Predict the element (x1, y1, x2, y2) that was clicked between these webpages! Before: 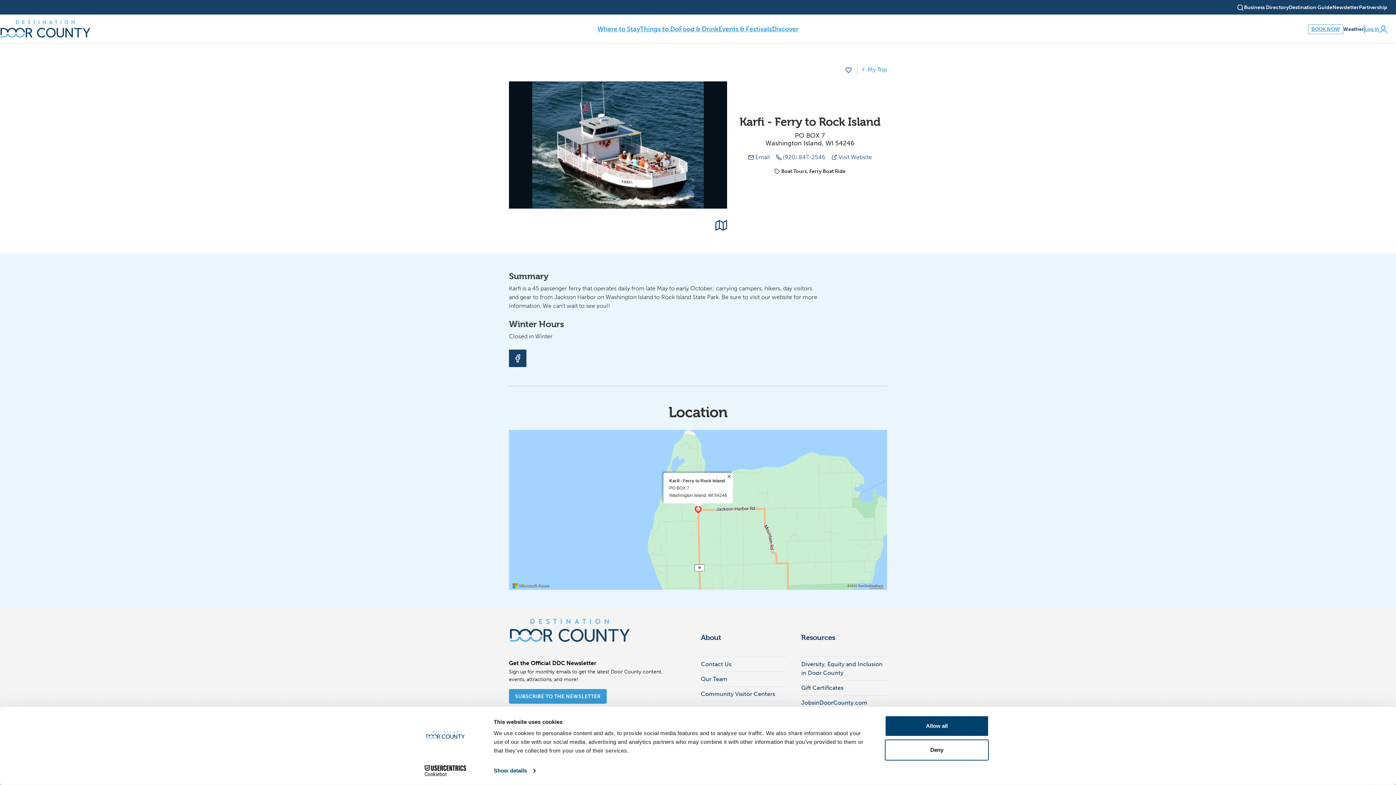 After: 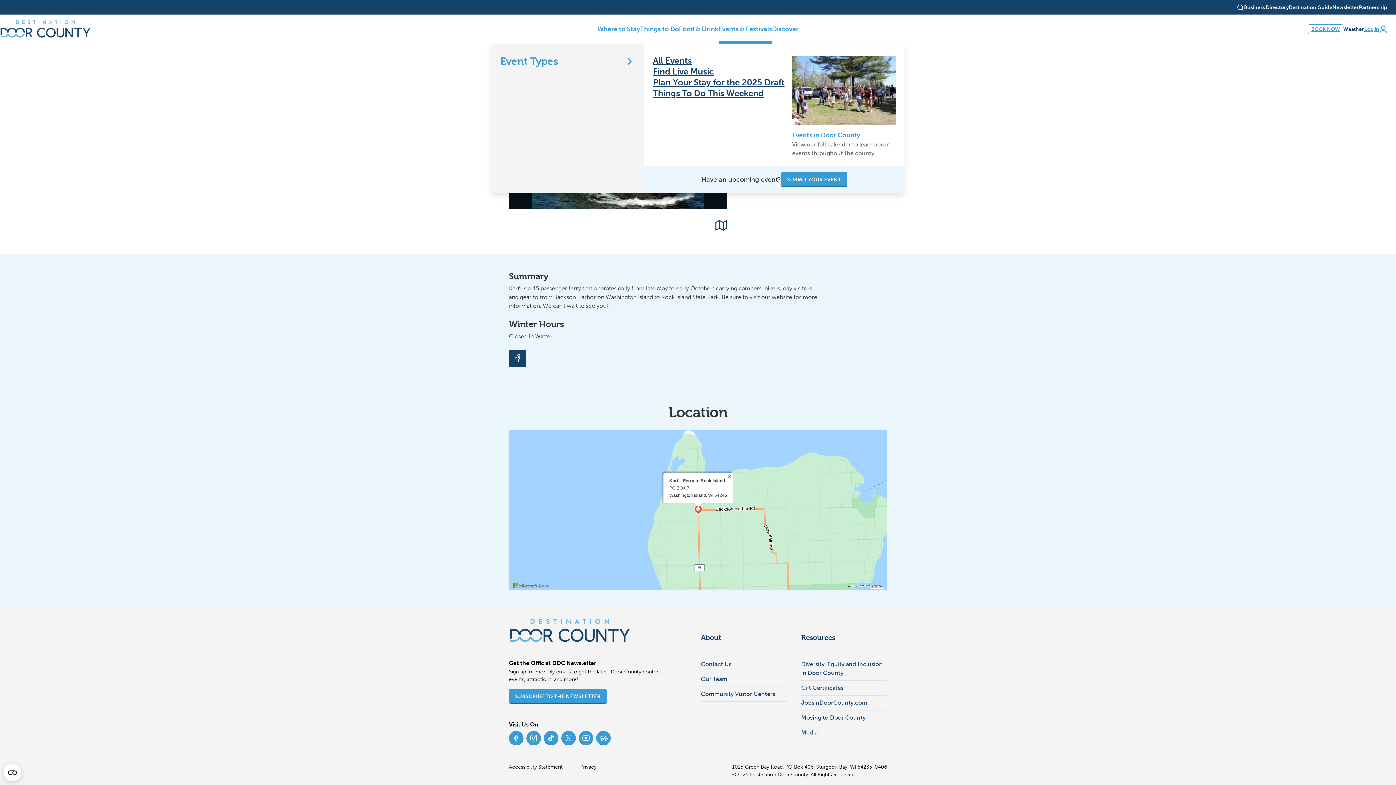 Action: bbox: (718, 14, 772, 43) label: Events & Festivals